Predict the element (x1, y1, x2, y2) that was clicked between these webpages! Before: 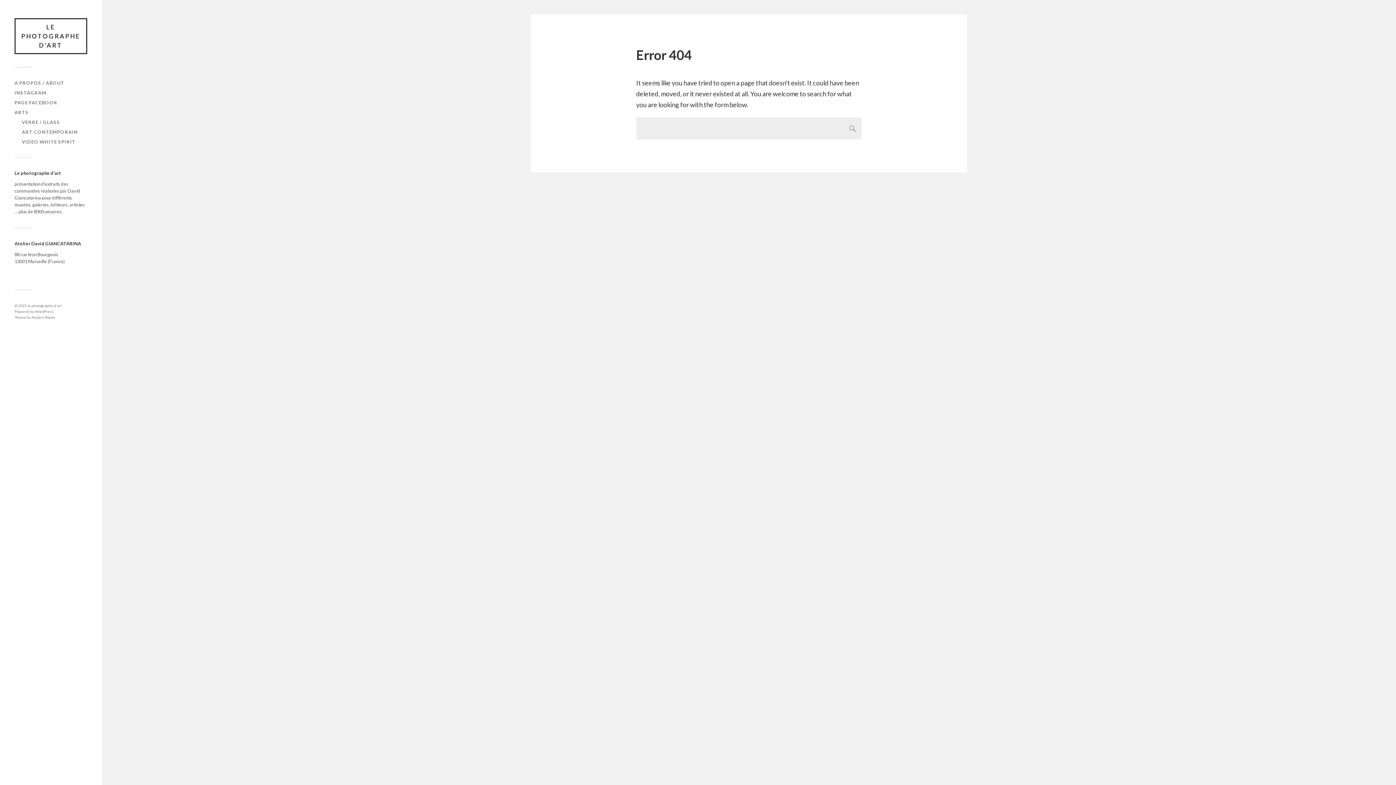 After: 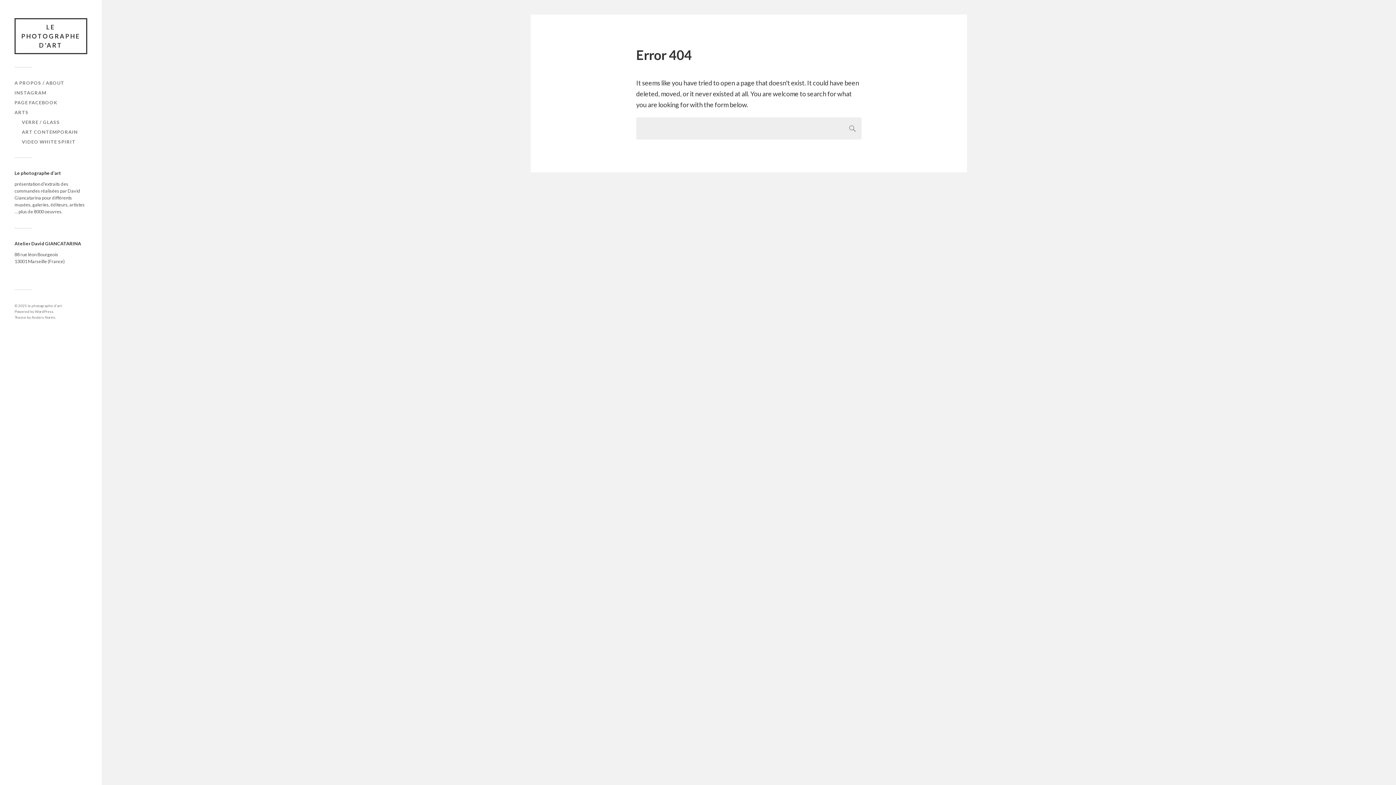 Action: bbox: (14, 80, 64, 85) label: A PROPOS / ABOUT